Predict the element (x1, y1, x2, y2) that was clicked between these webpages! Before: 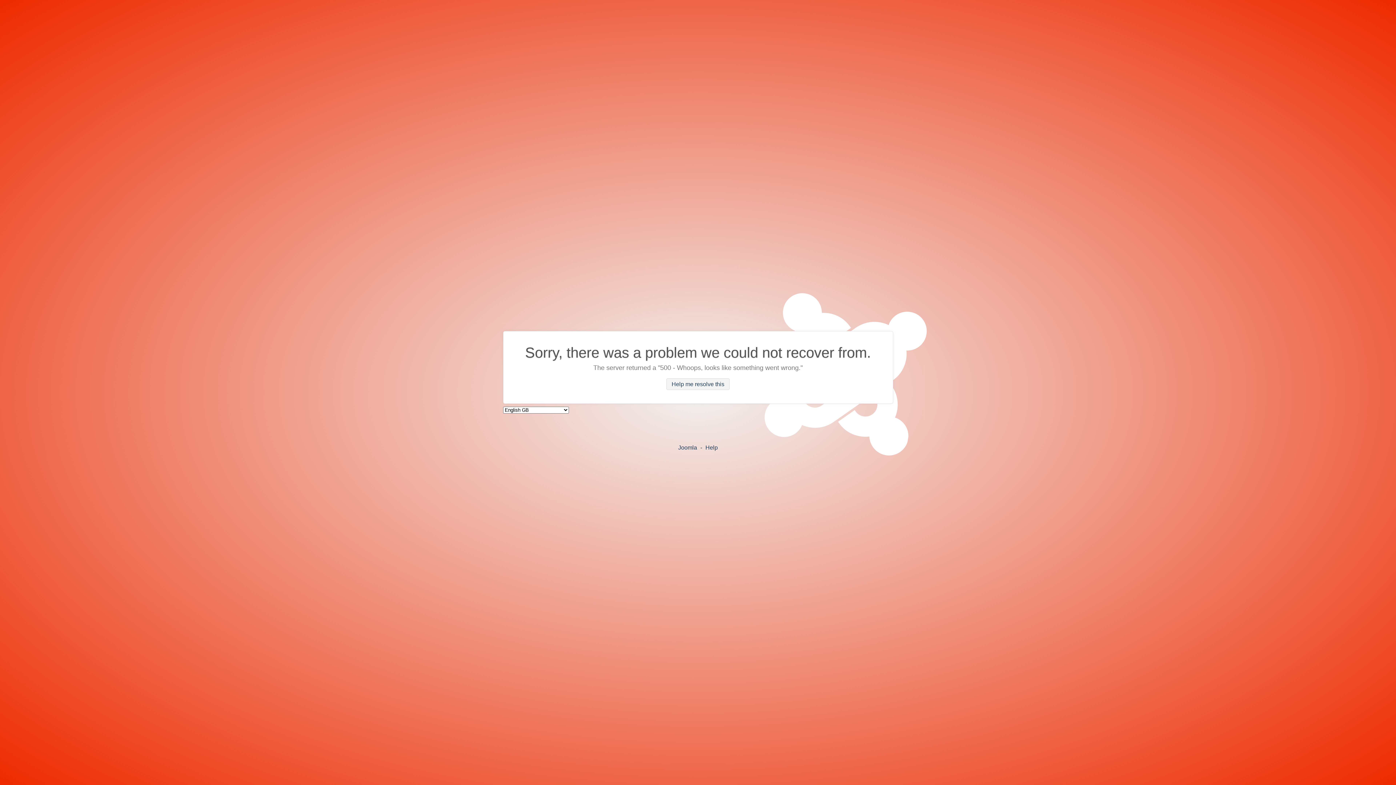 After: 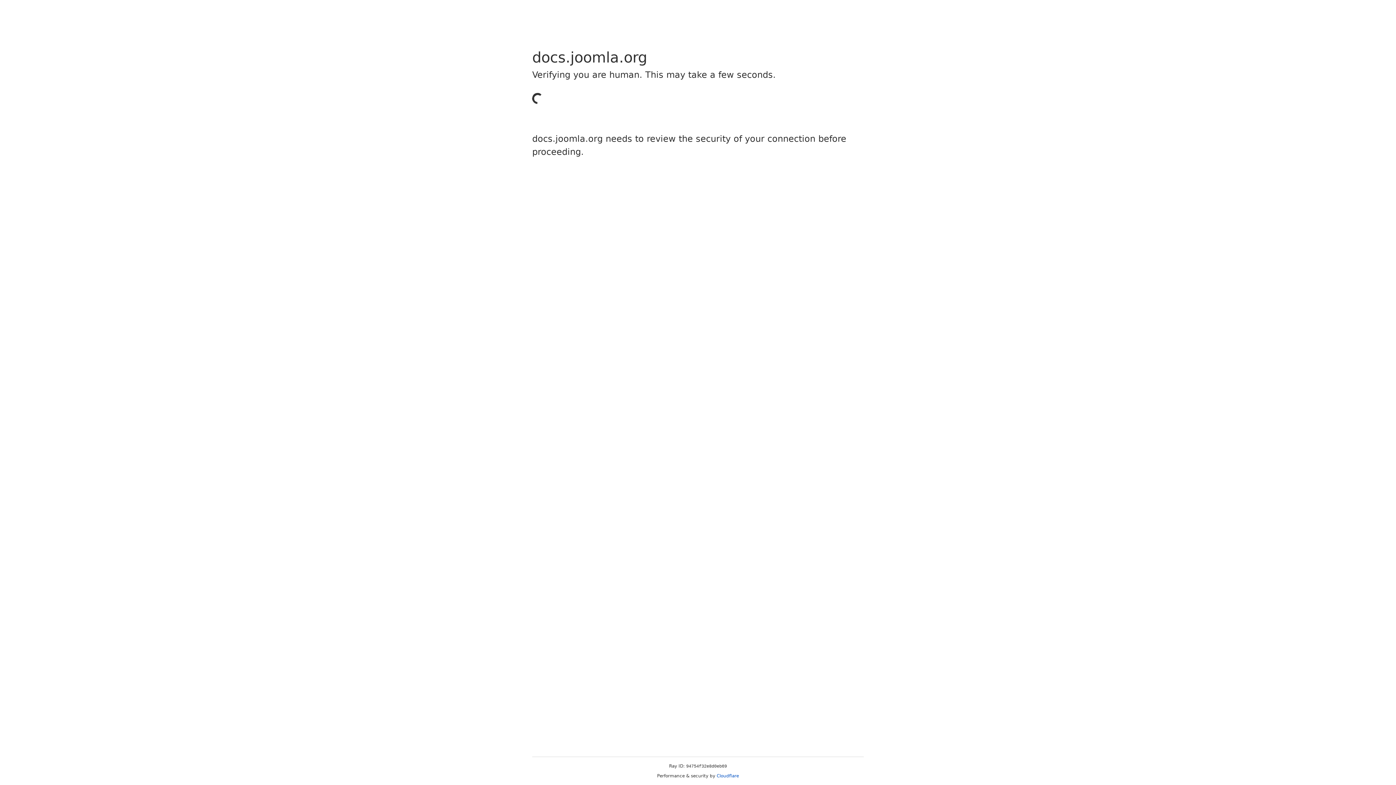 Action: label: Help bbox: (705, 444, 718, 450)